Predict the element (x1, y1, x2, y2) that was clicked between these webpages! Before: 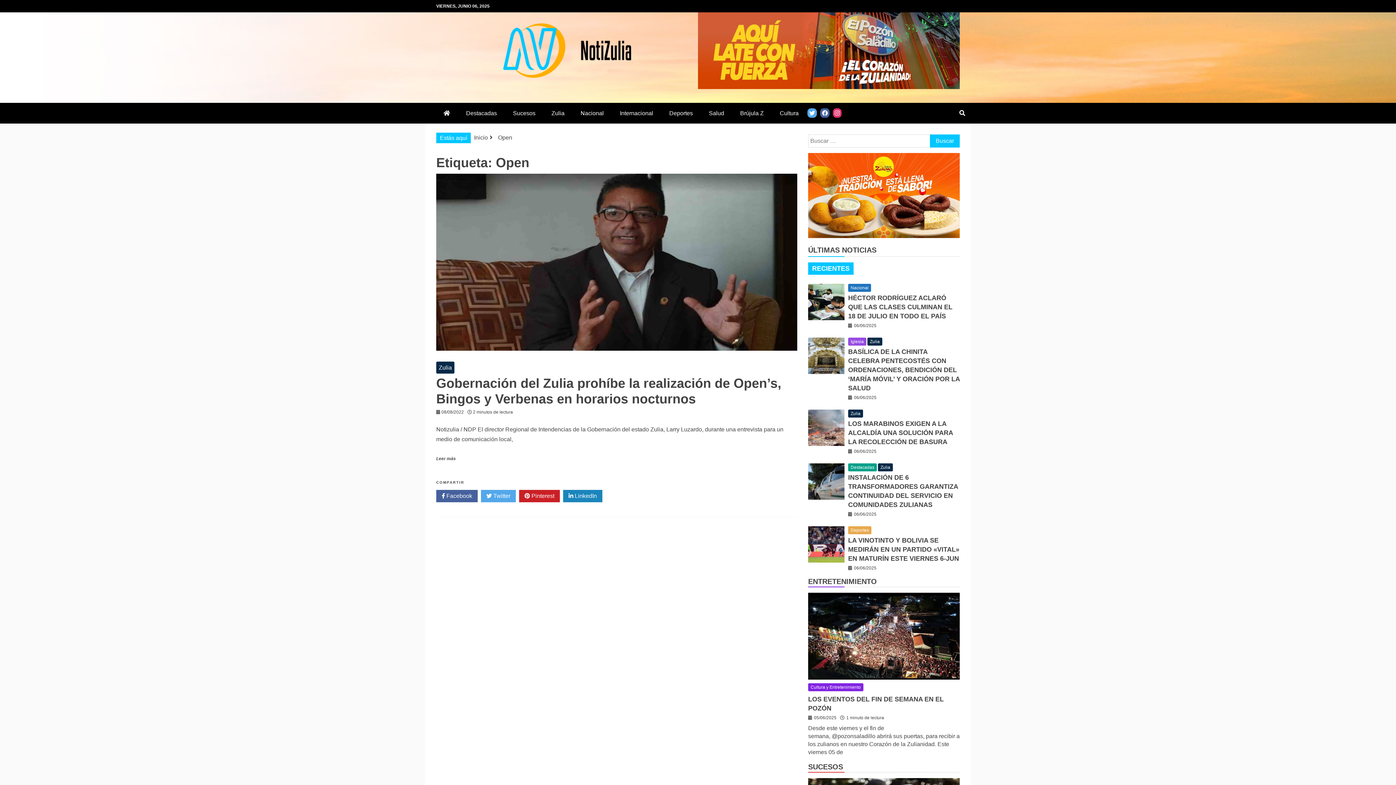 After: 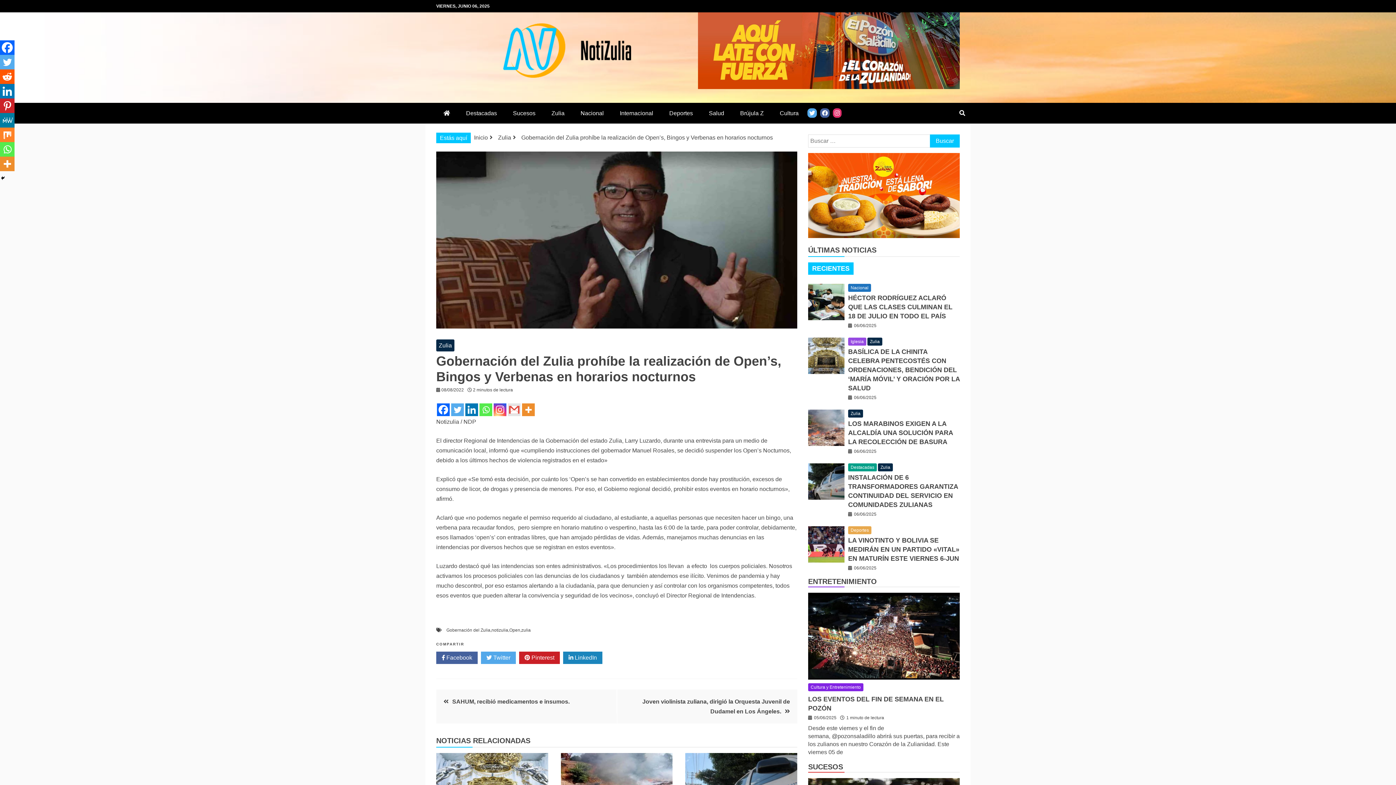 Action: bbox: (436, 456, 456, 461) label: Leer más